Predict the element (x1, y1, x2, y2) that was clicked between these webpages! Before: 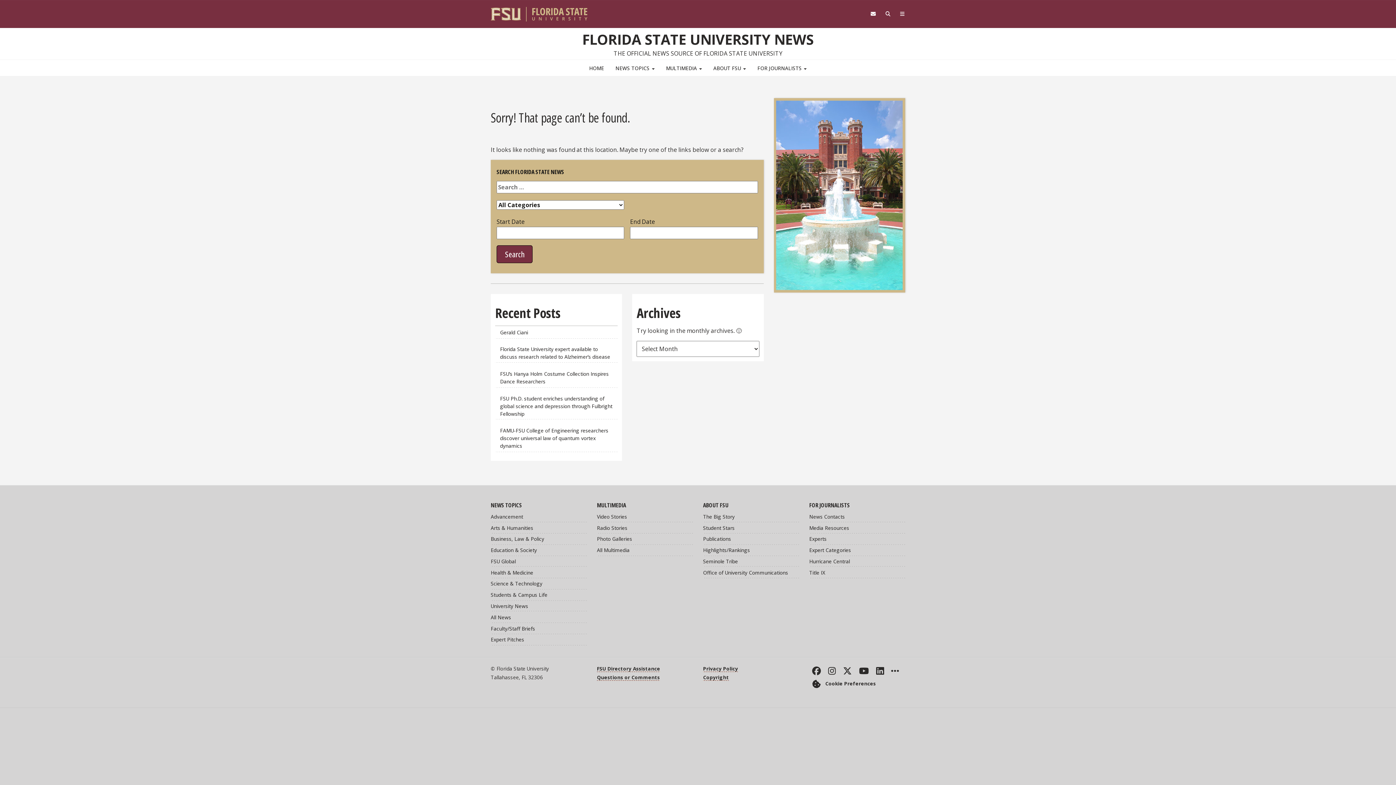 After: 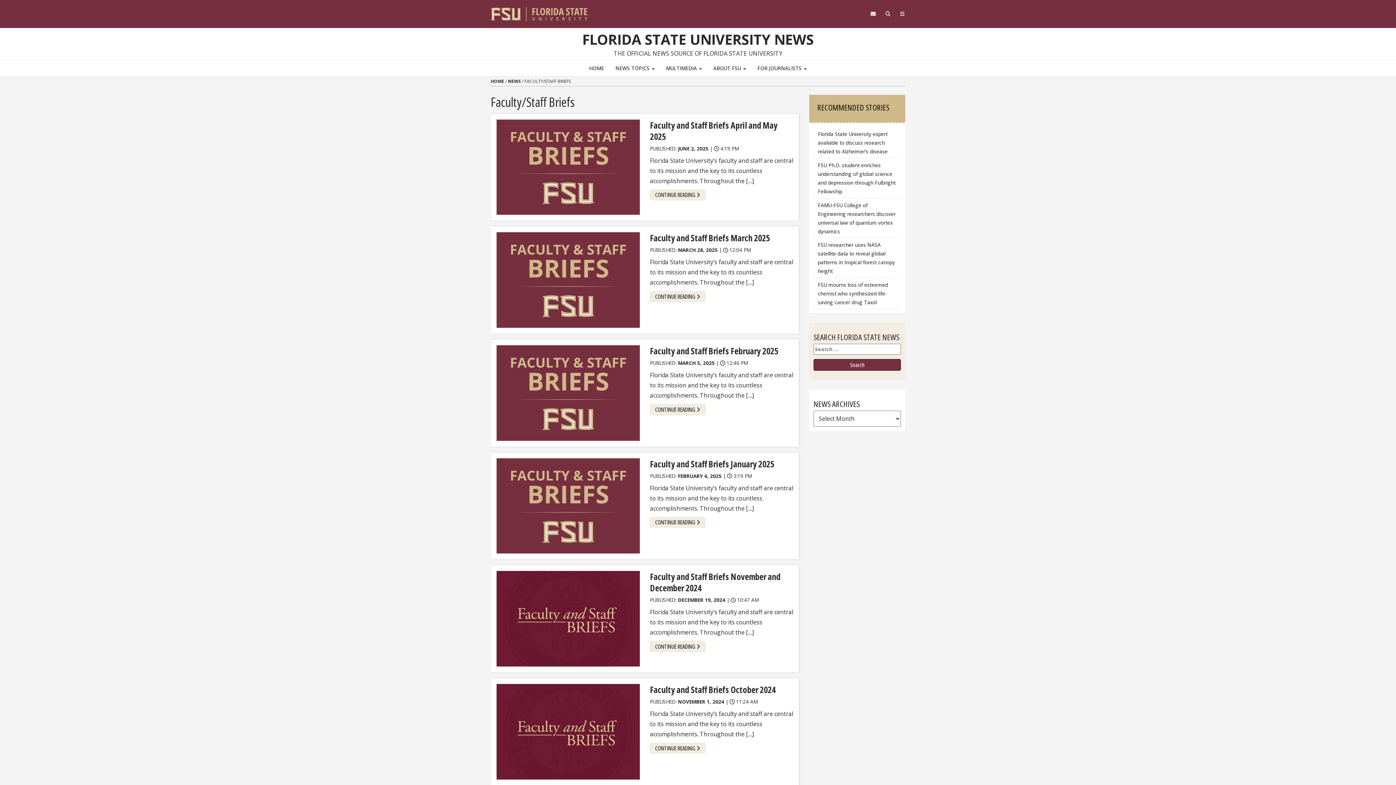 Action: label: Faculty/Staff Briefs bbox: (490, 623, 586, 634)